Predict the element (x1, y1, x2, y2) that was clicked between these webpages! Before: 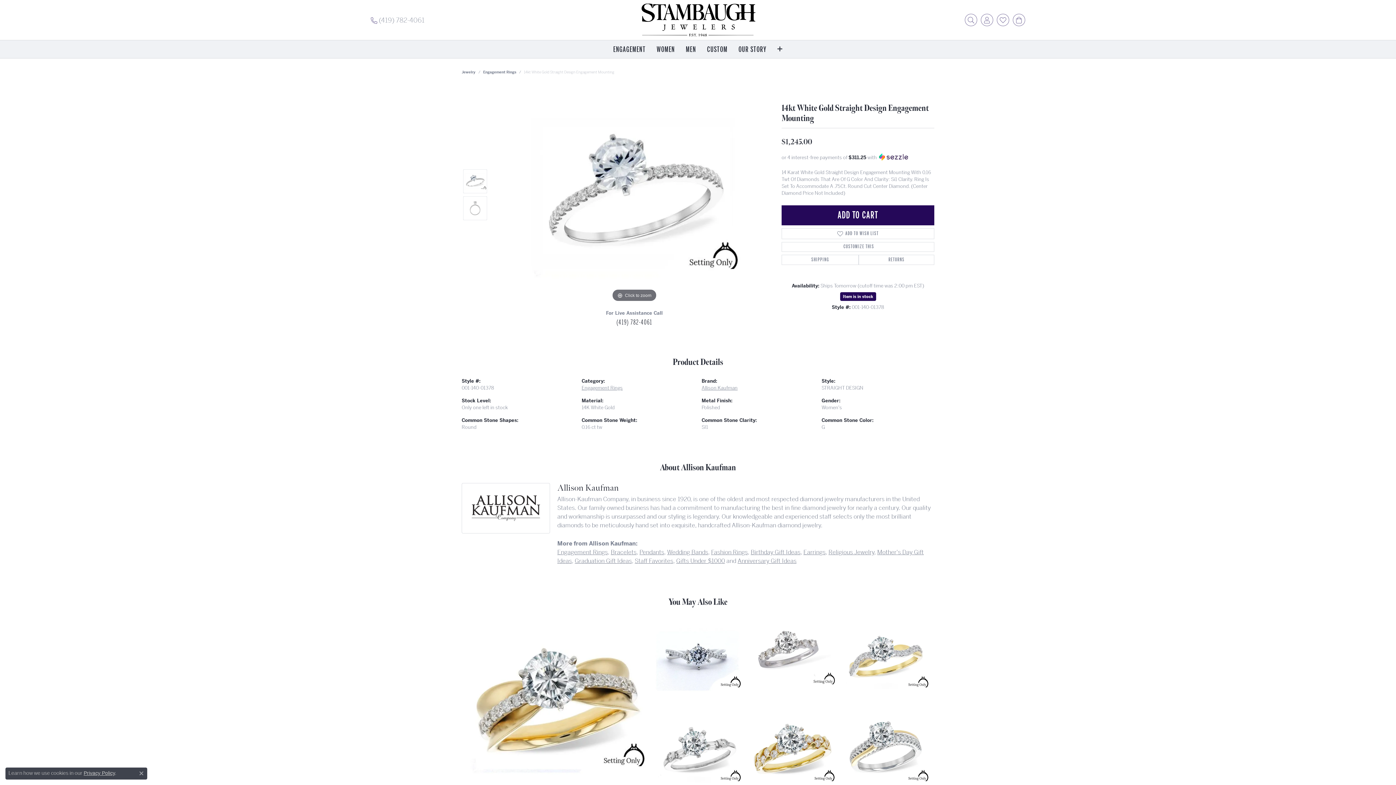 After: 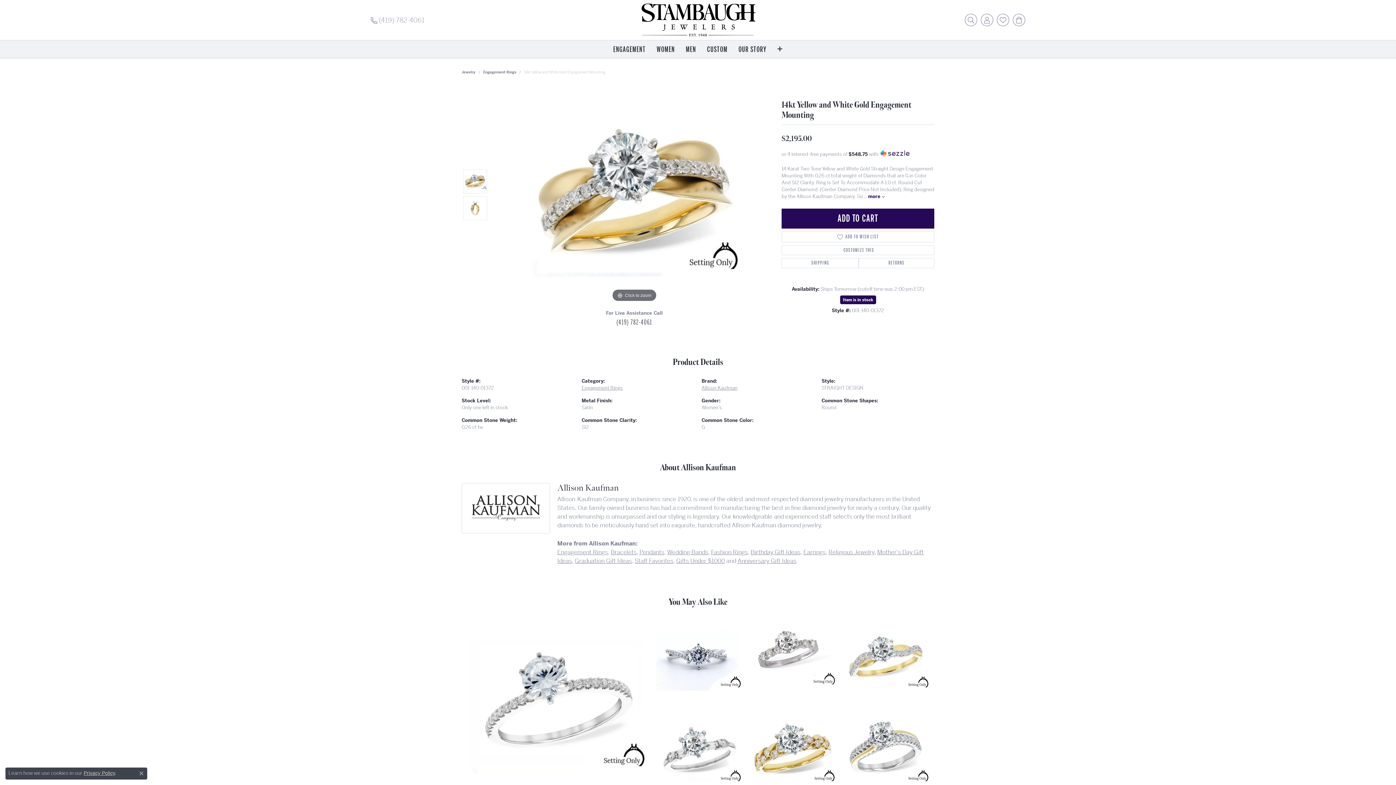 Action: bbox: (465, 612, 649, 796) label: 14kt Yellow And White Gold Engagement Mounting
$2195.00